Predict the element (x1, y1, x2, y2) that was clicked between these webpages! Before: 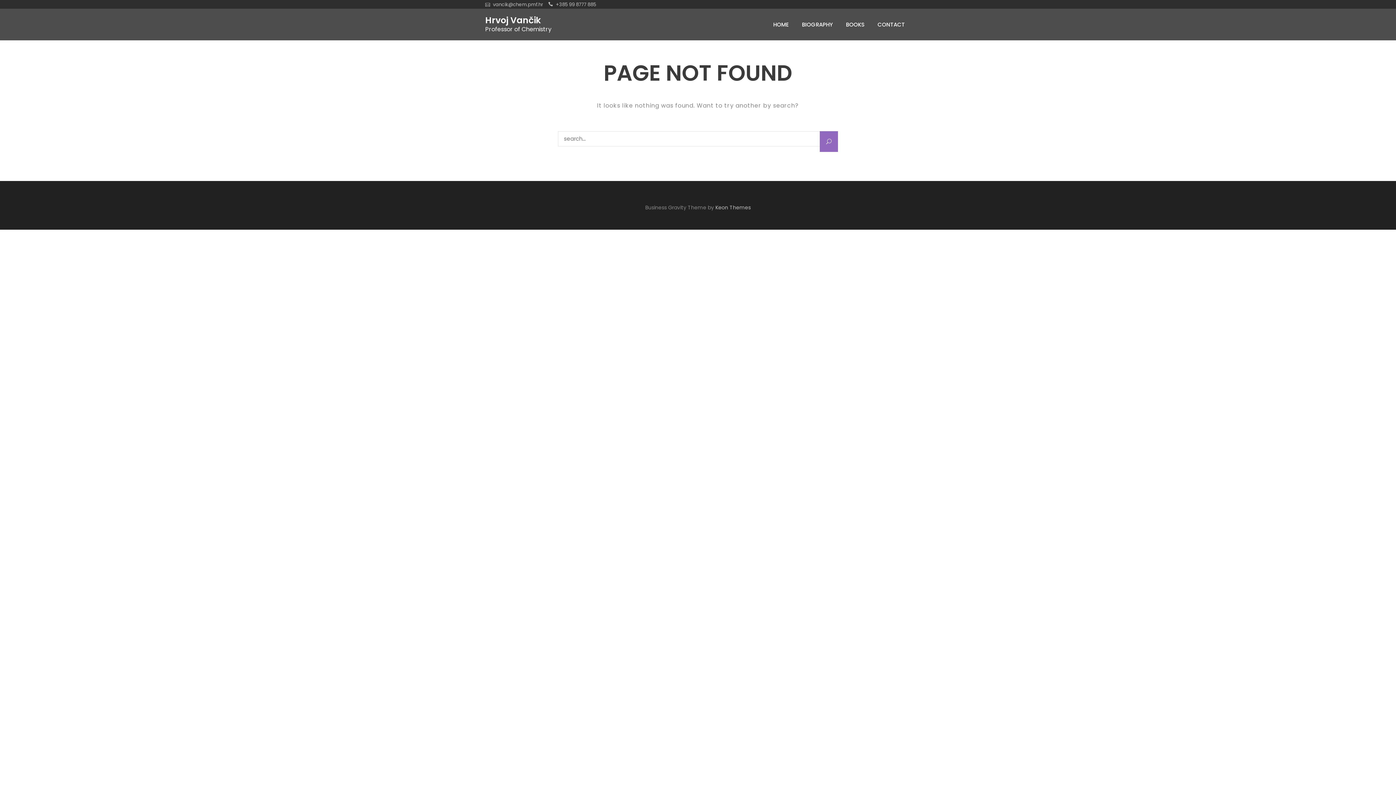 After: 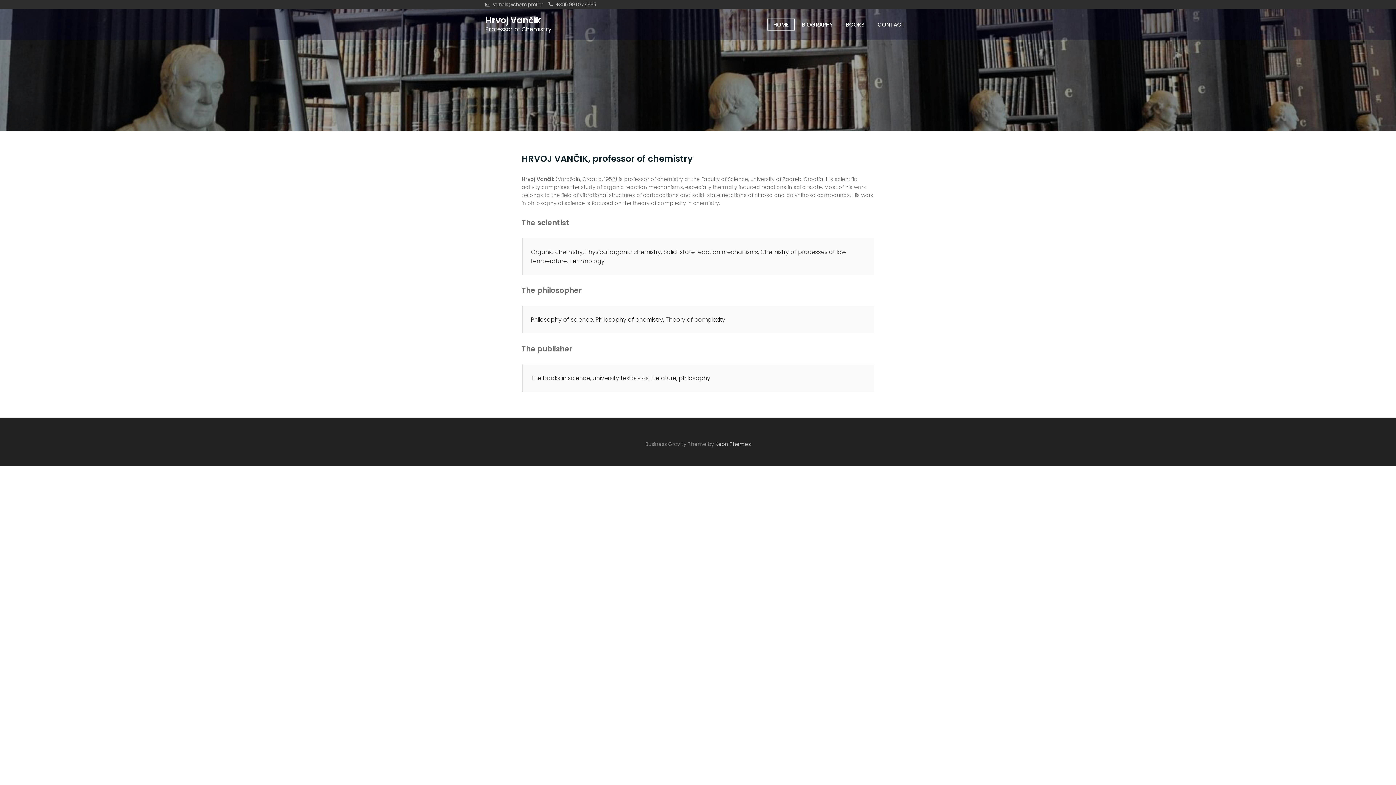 Action: label: HOME bbox: (767, 18, 794, 30)